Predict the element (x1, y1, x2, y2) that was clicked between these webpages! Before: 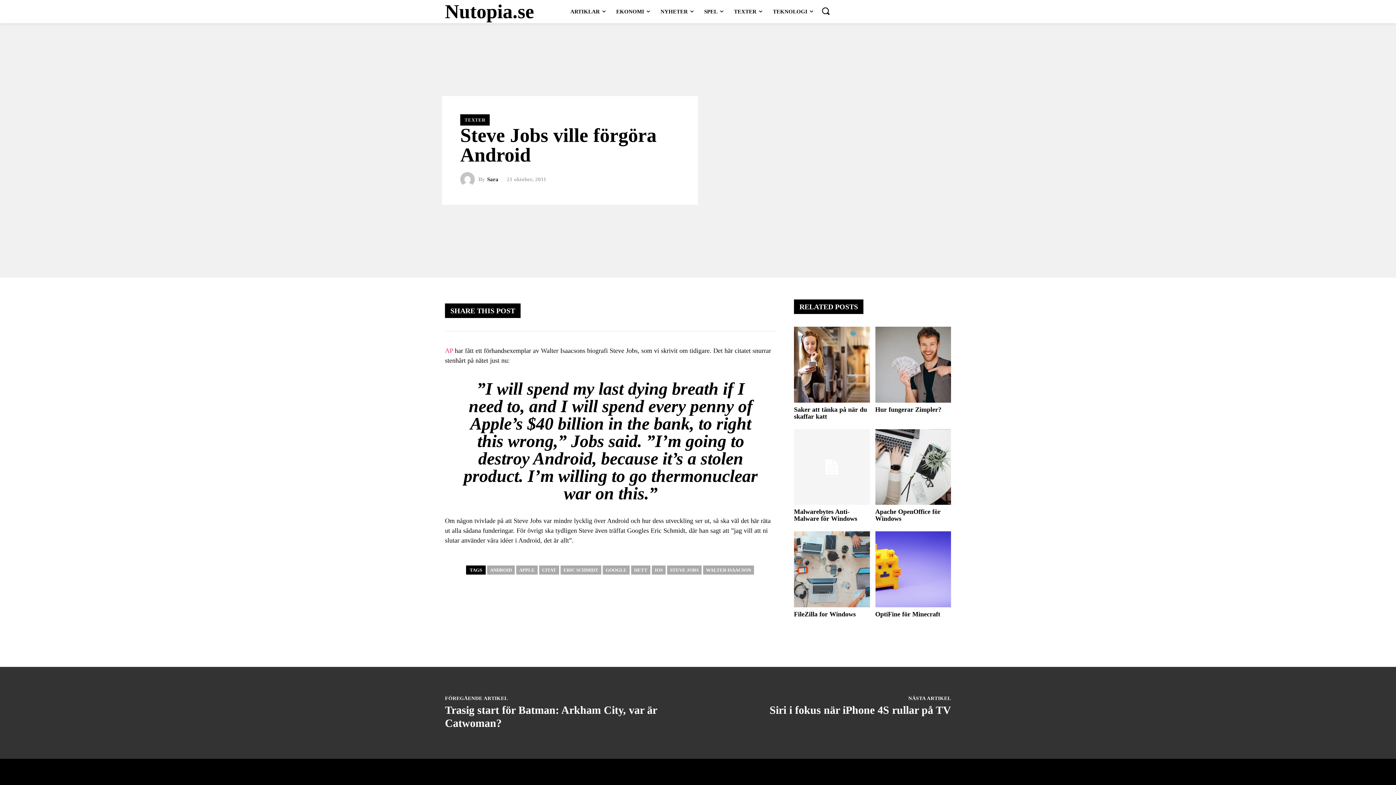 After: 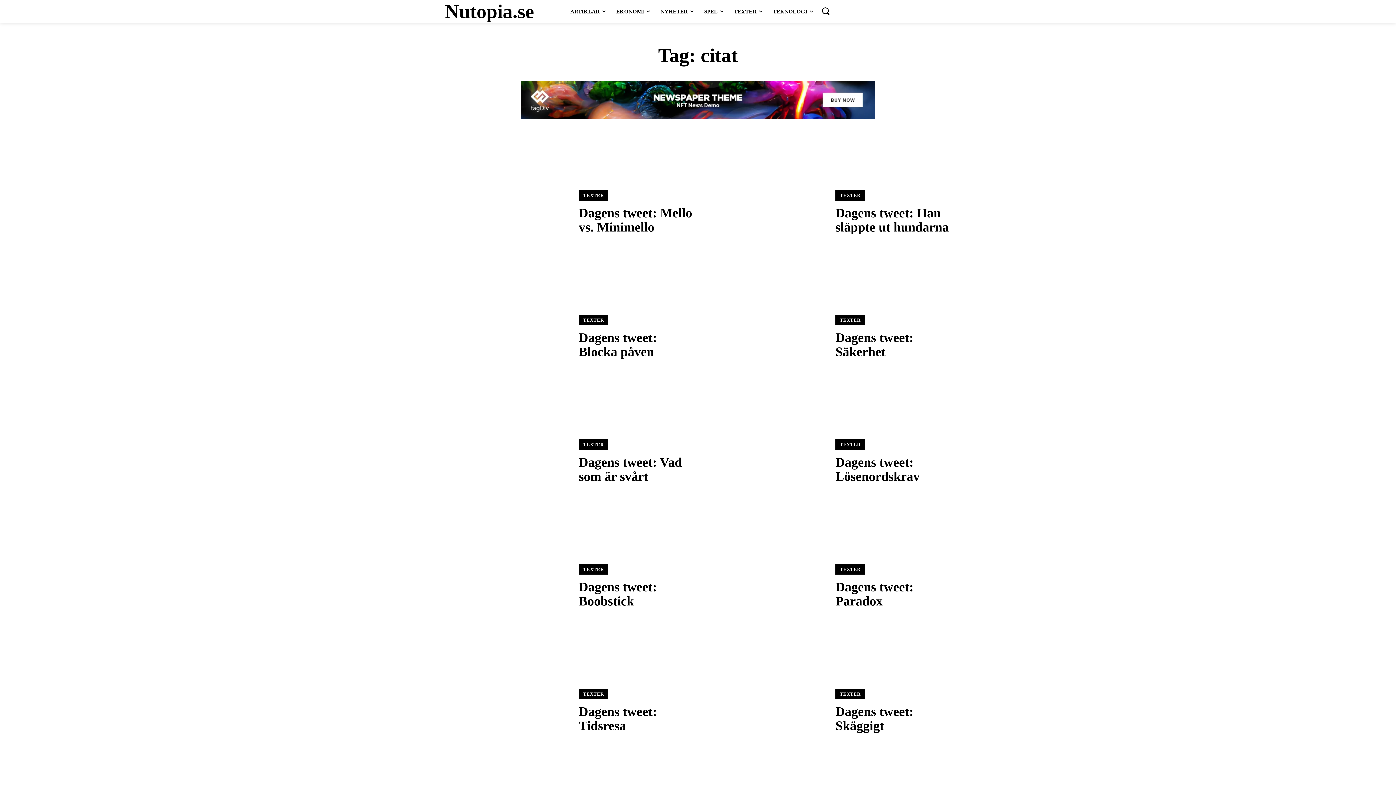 Action: label: CITAT bbox: (539, 565, 559, 574)